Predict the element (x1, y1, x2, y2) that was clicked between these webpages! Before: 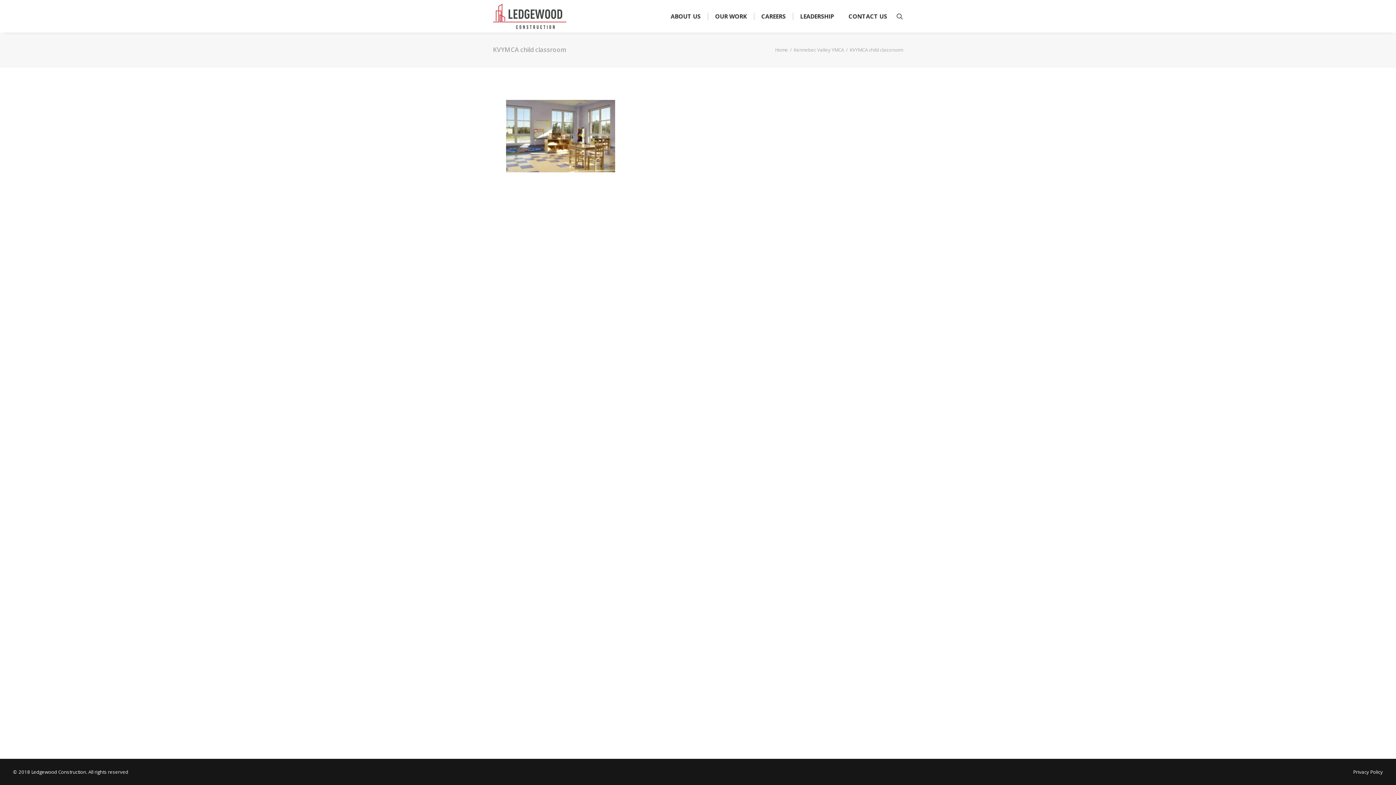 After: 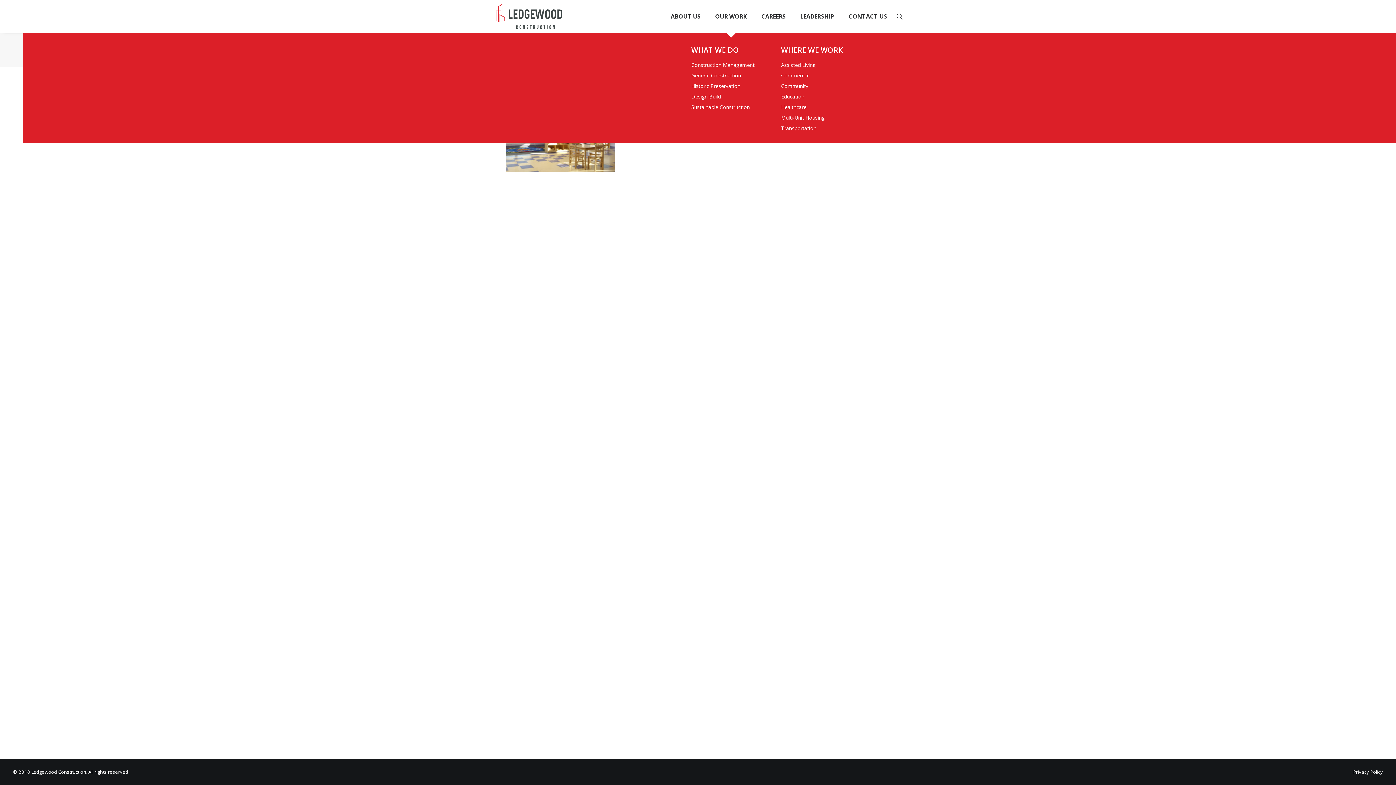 Action: label: OUR WORK bbox: (708, 0, 754, 32)